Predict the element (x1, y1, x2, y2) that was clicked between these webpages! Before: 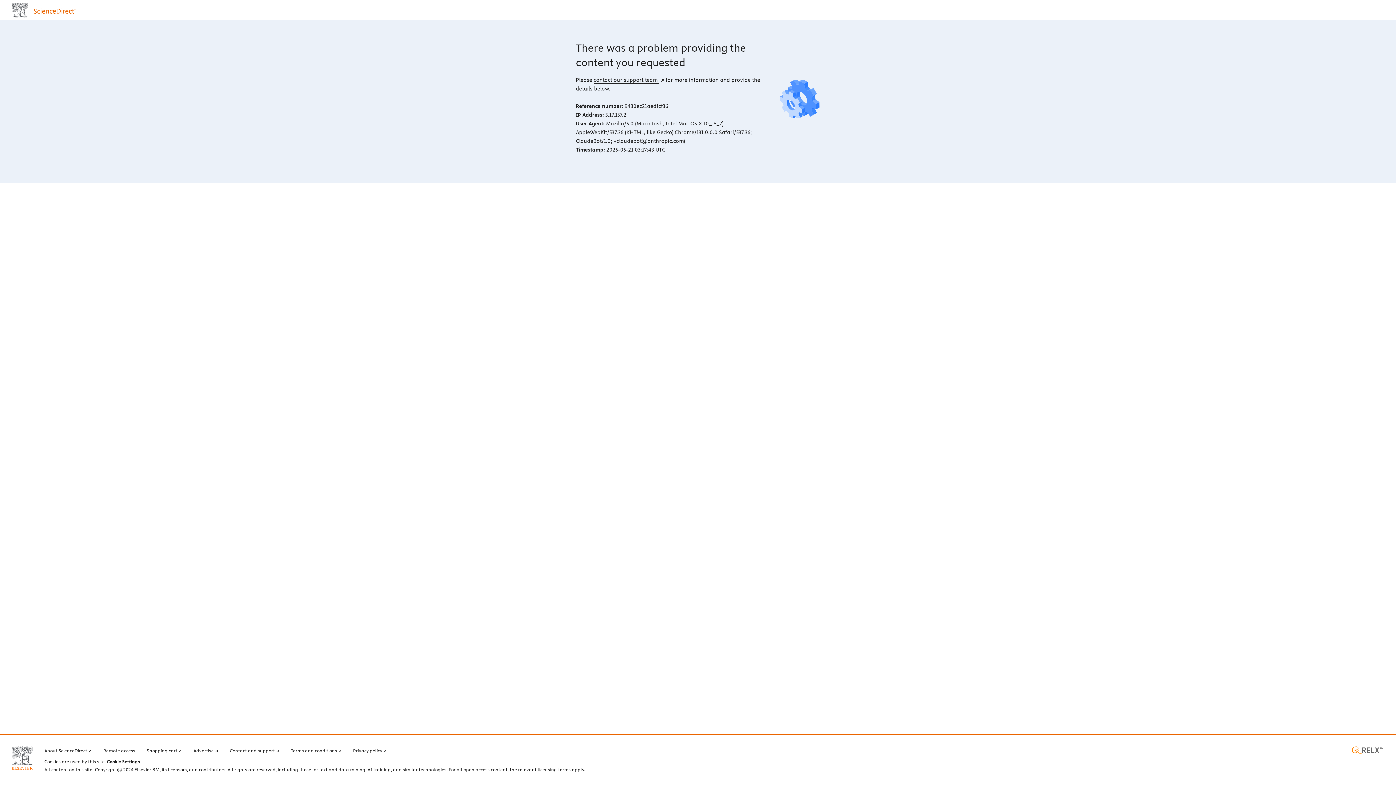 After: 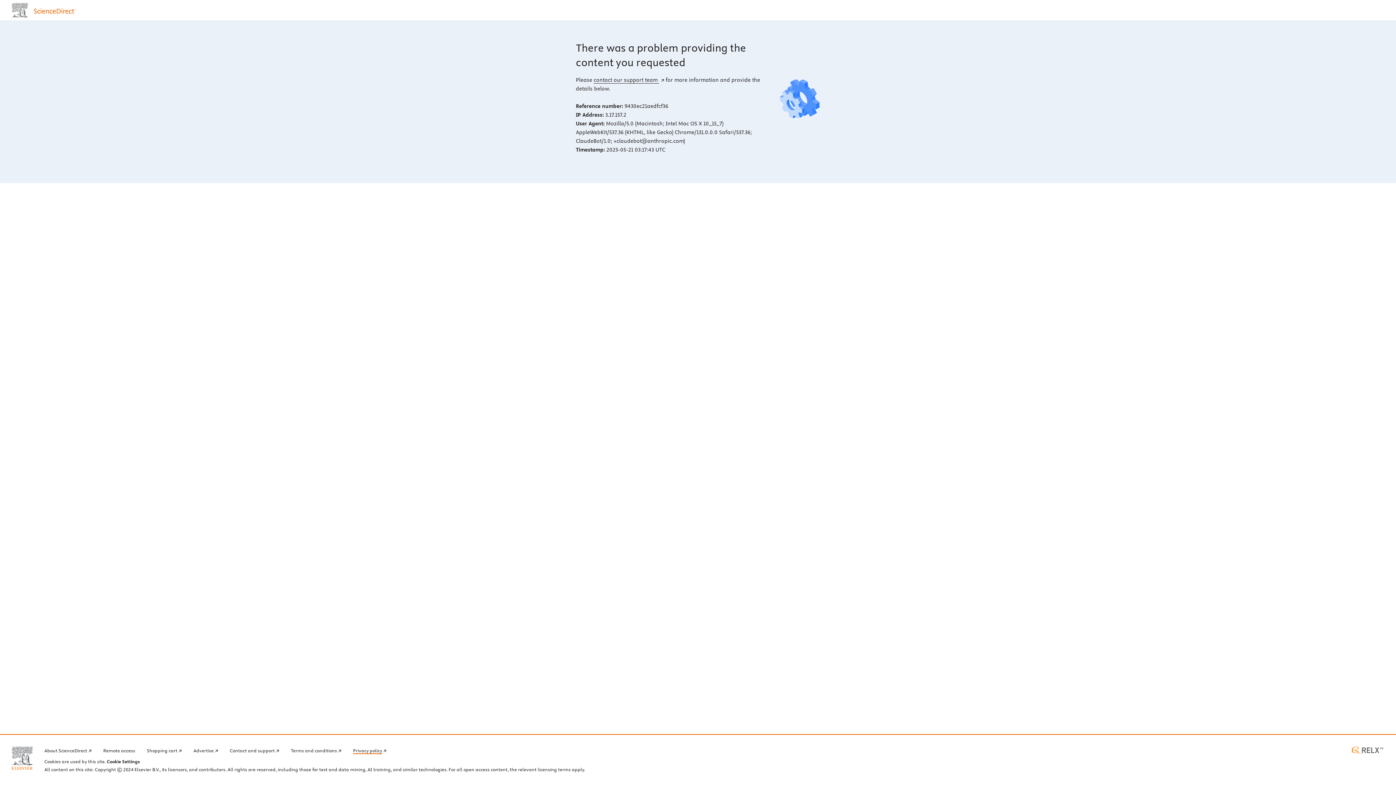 Action: label: Privacy policy bbox: (353, 746, 386, 754)